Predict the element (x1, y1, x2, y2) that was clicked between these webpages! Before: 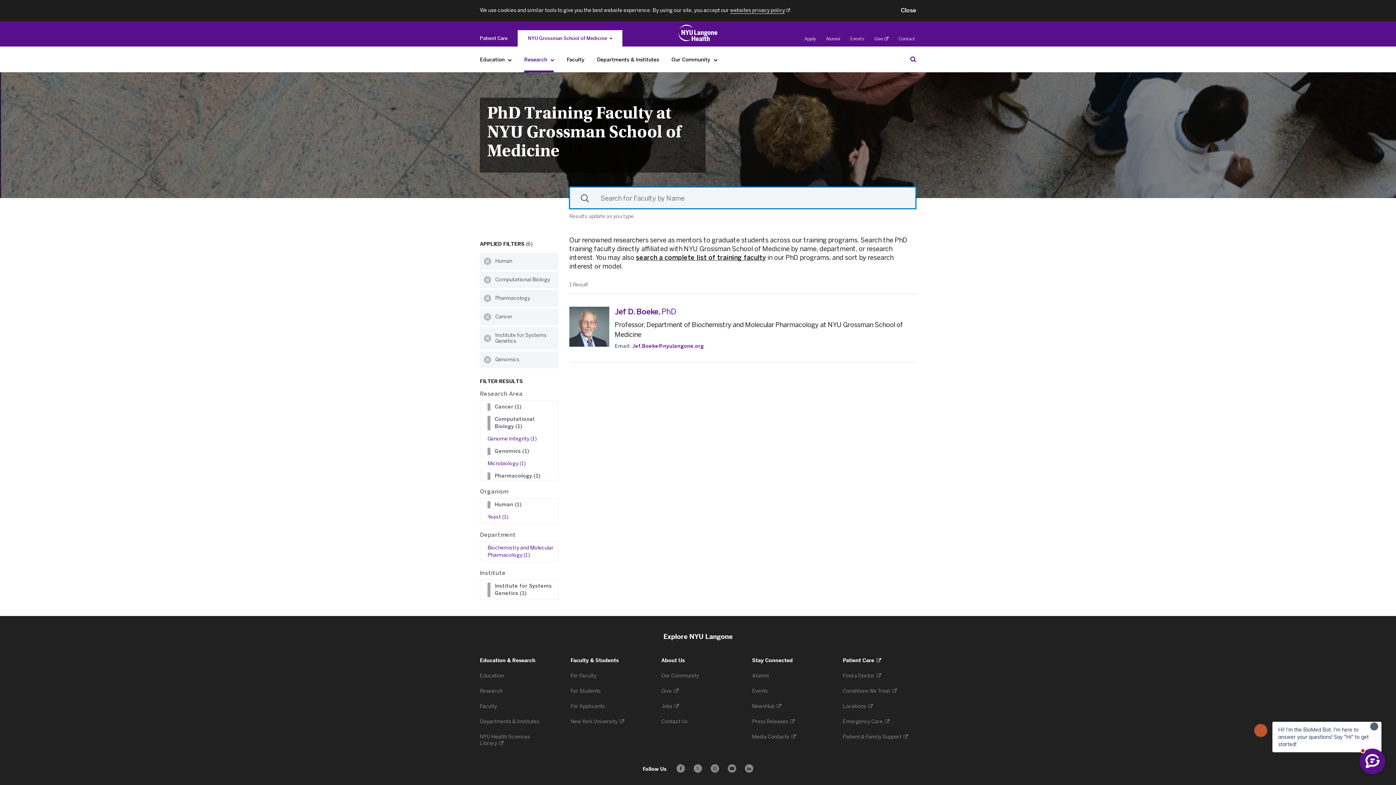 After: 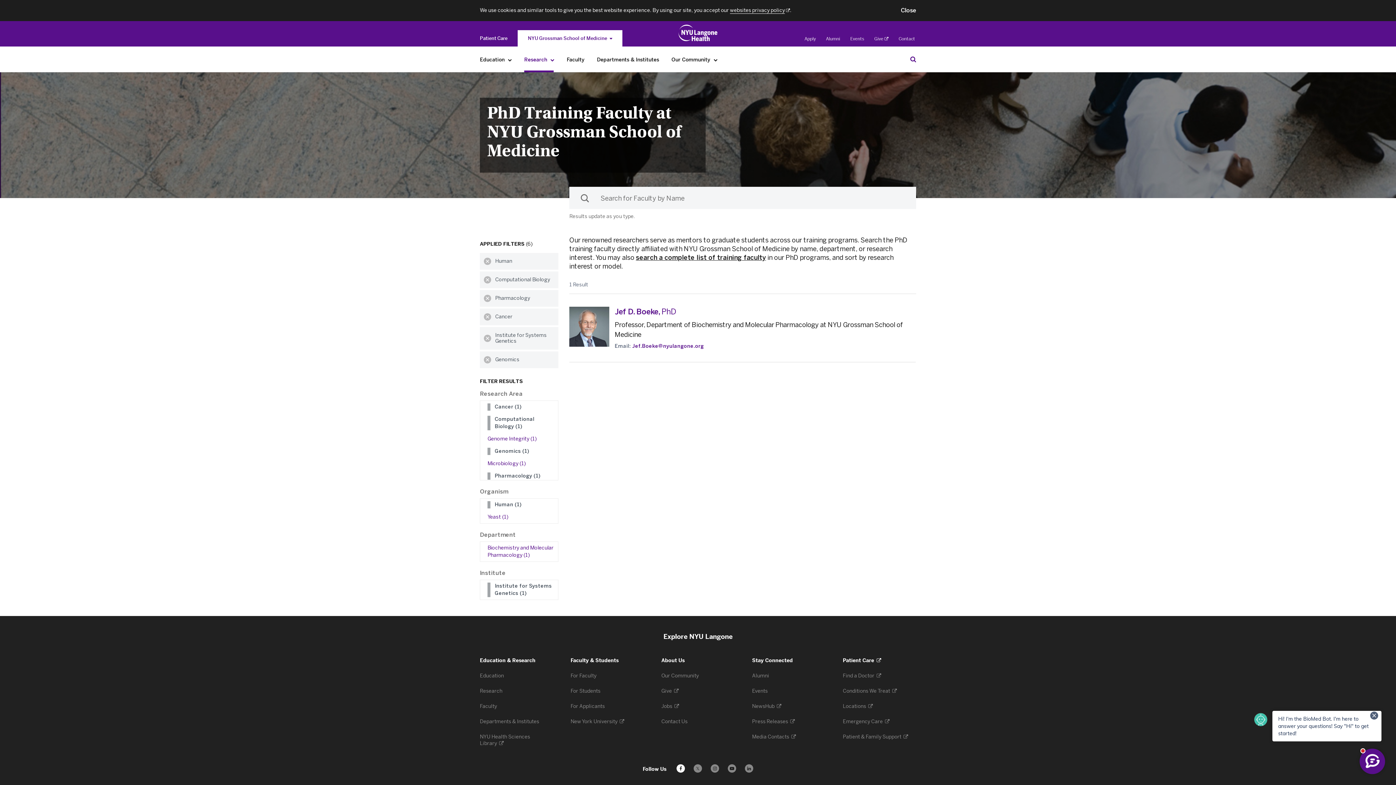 Action: bbox: (676, 764, 685, 773) label: Follow us on Facebook - Opens in a new window